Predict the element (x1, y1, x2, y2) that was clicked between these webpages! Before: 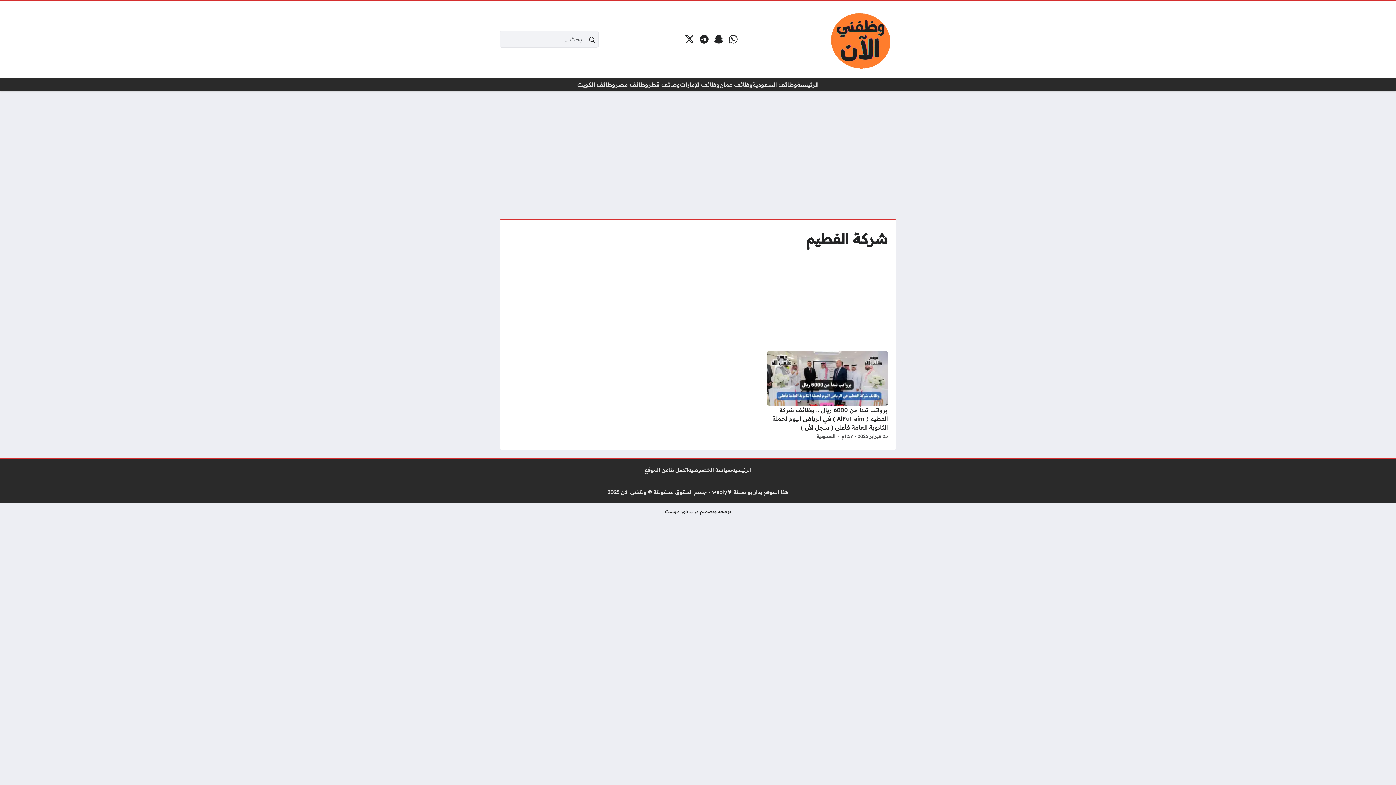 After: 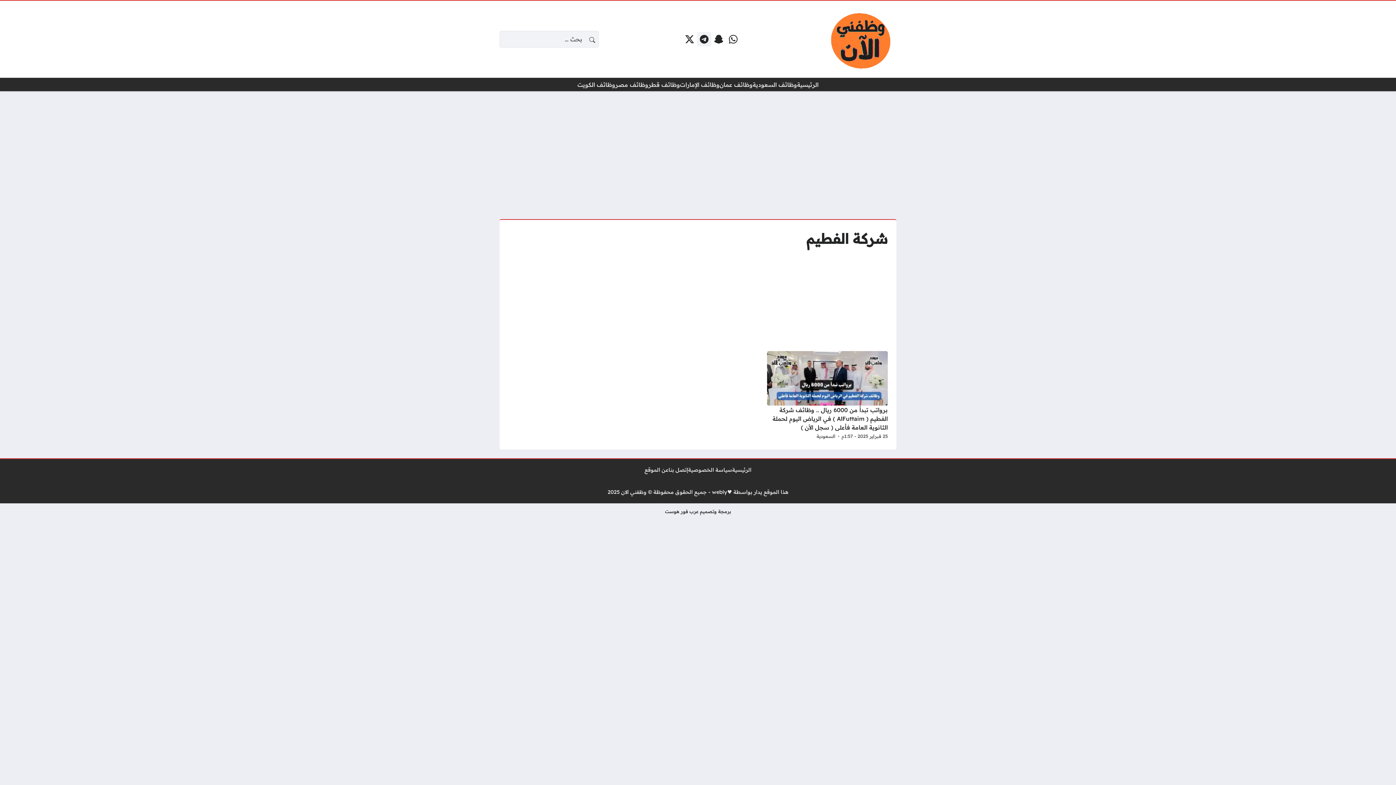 Action: label: تلغرام bbox: (696, 32, 711, 46)